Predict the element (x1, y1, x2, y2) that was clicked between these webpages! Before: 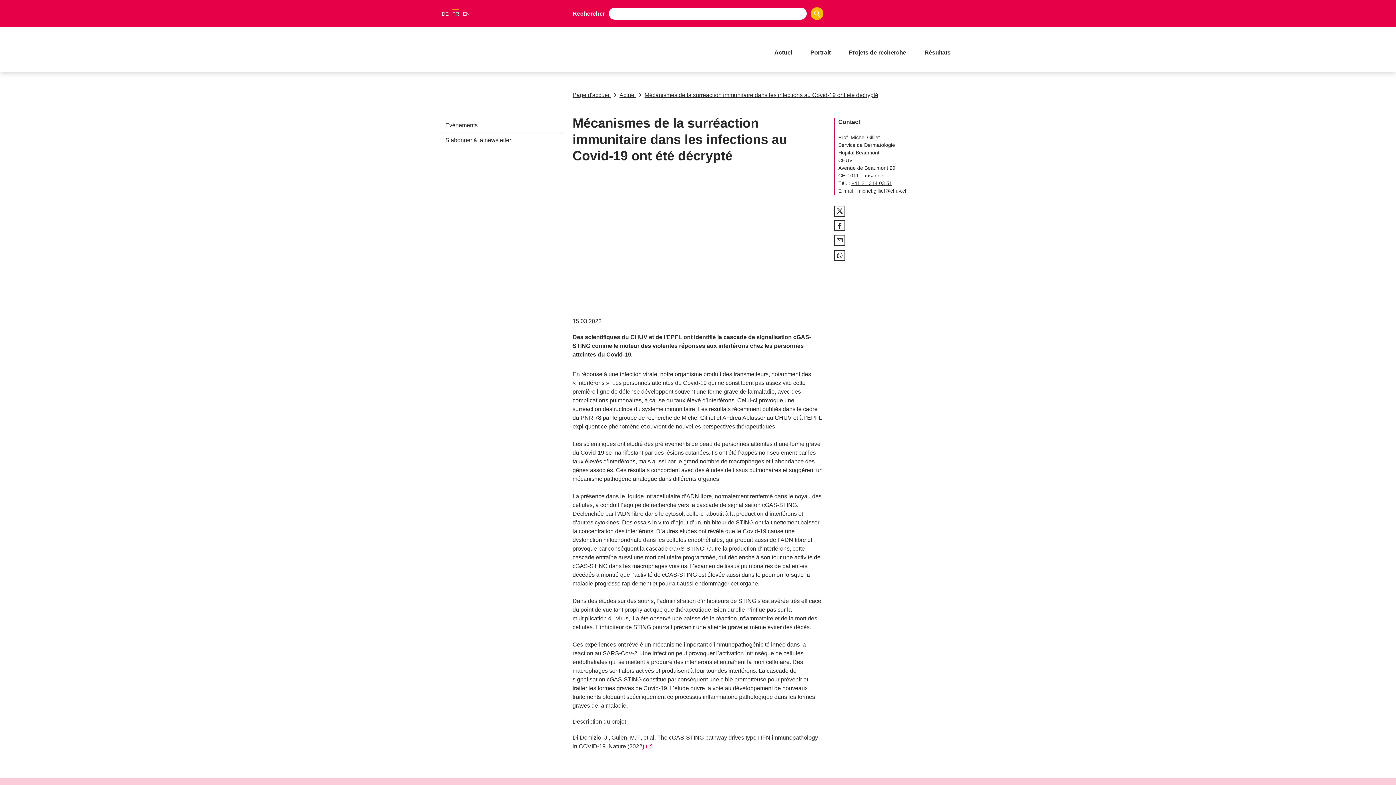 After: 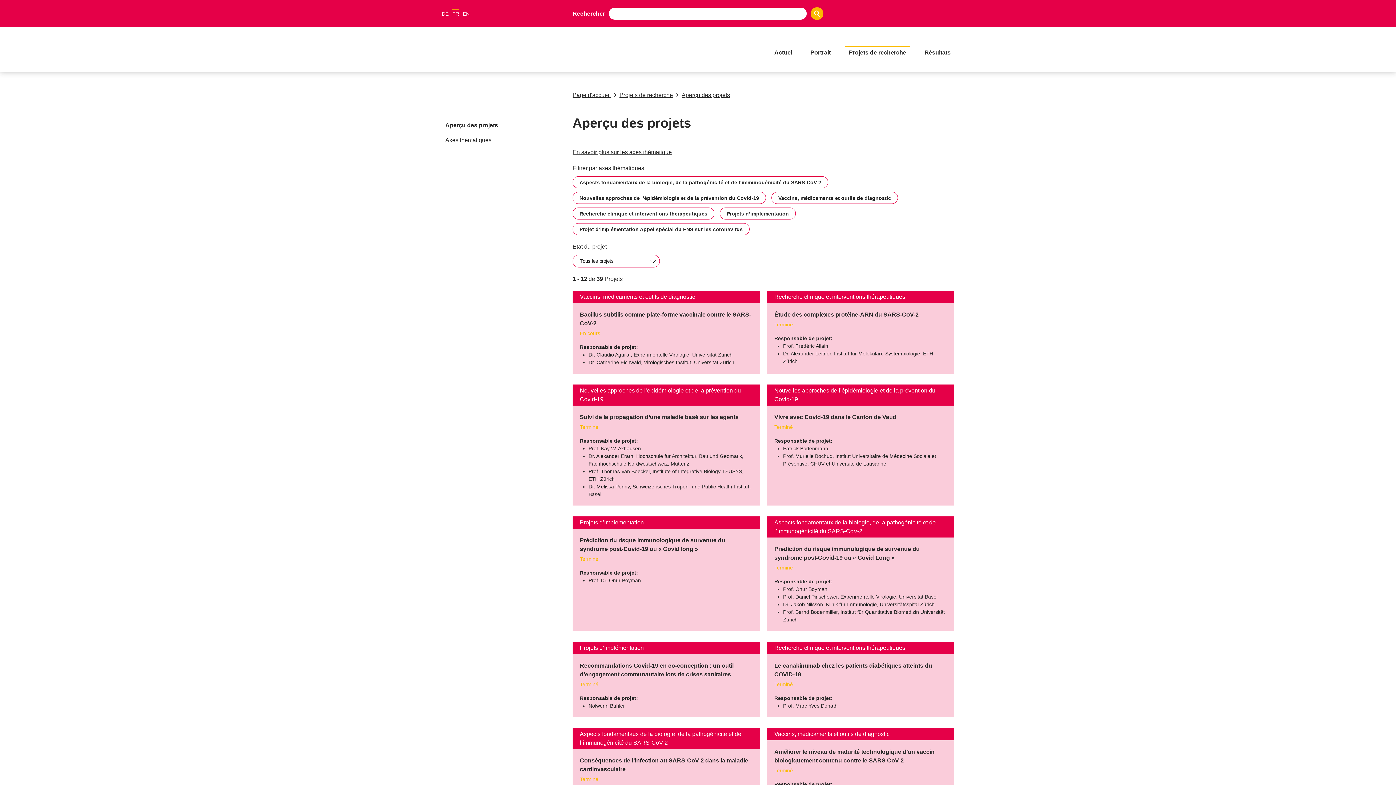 Action: label: Projets de recherche bbox: (845, 46, 910, 57)